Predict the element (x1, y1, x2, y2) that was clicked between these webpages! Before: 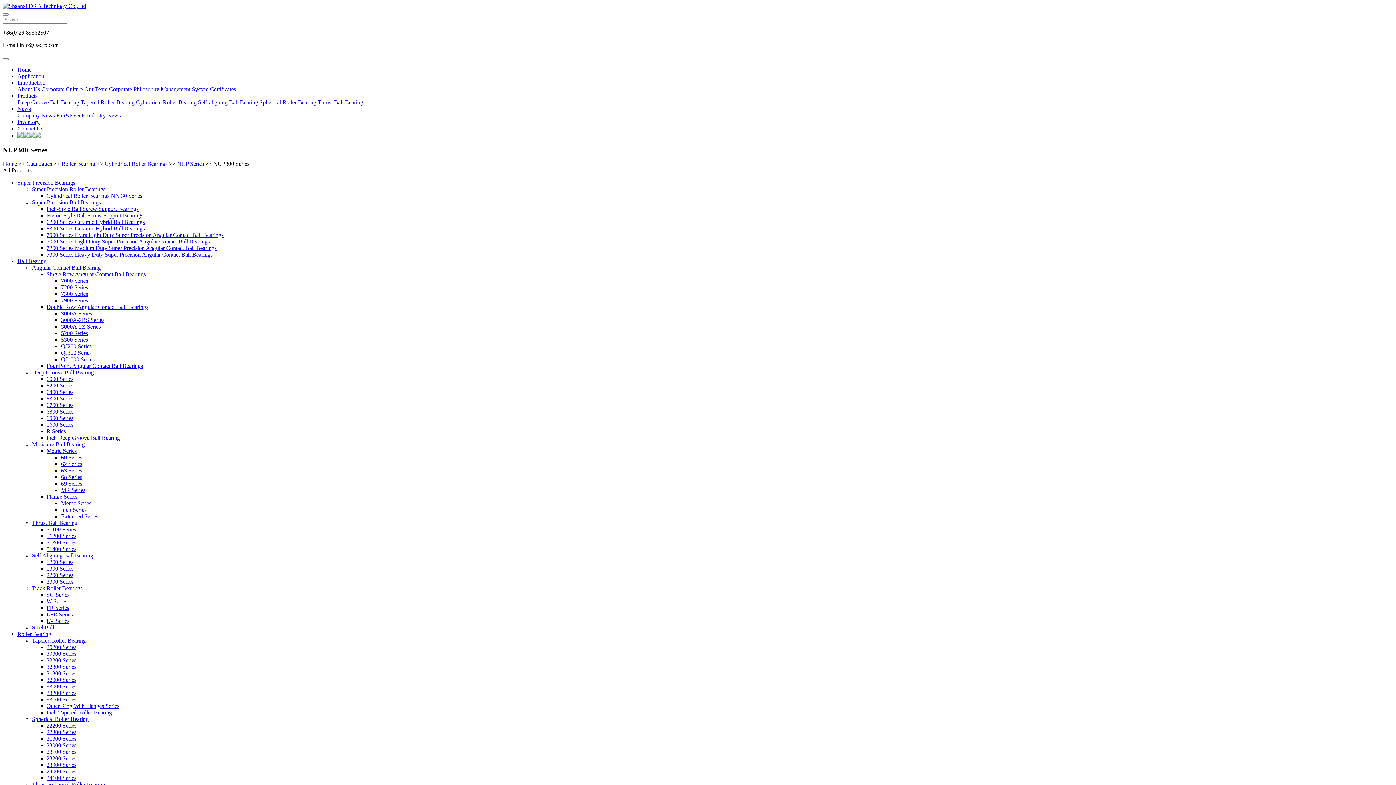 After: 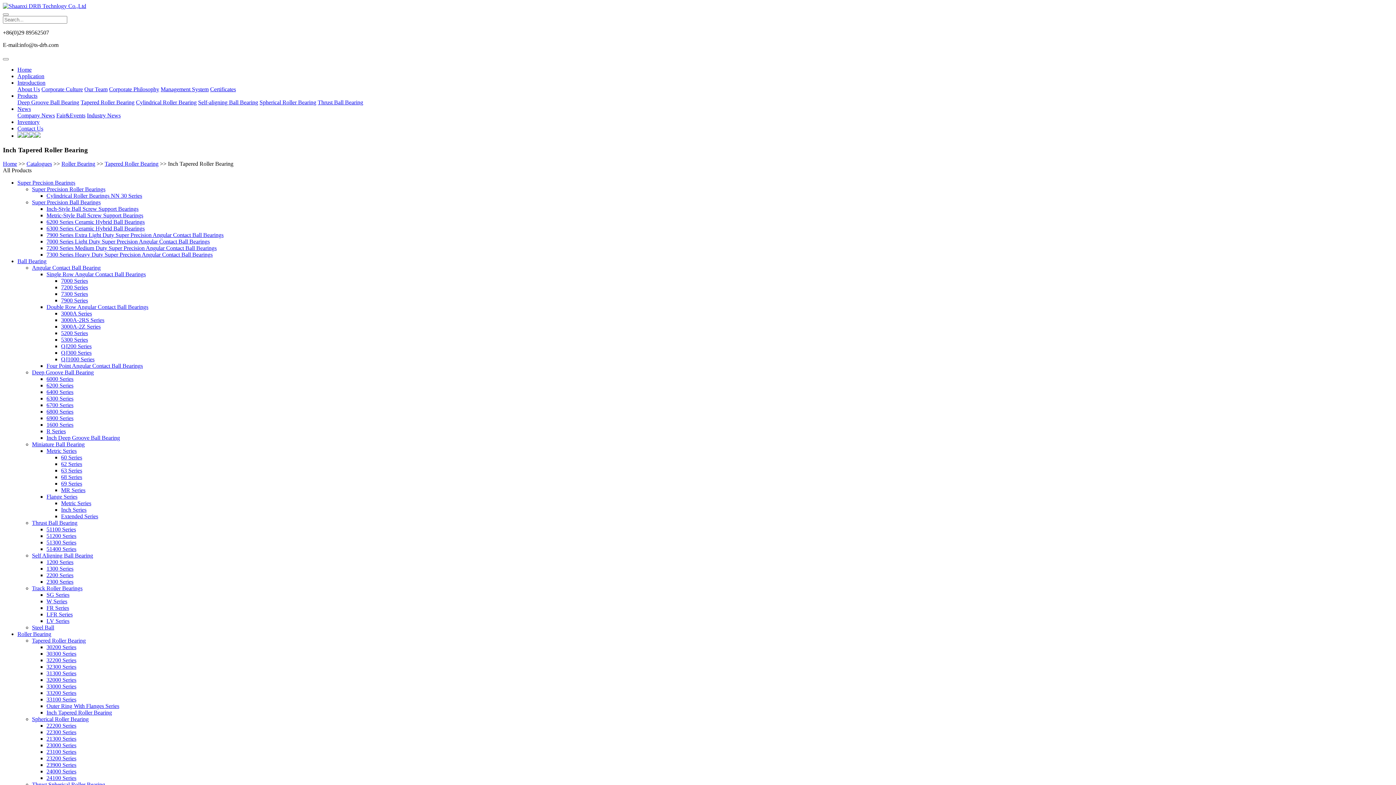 Action: label: Inch Tapered Roller Bearing bbox: (46, 709, 112, 716)